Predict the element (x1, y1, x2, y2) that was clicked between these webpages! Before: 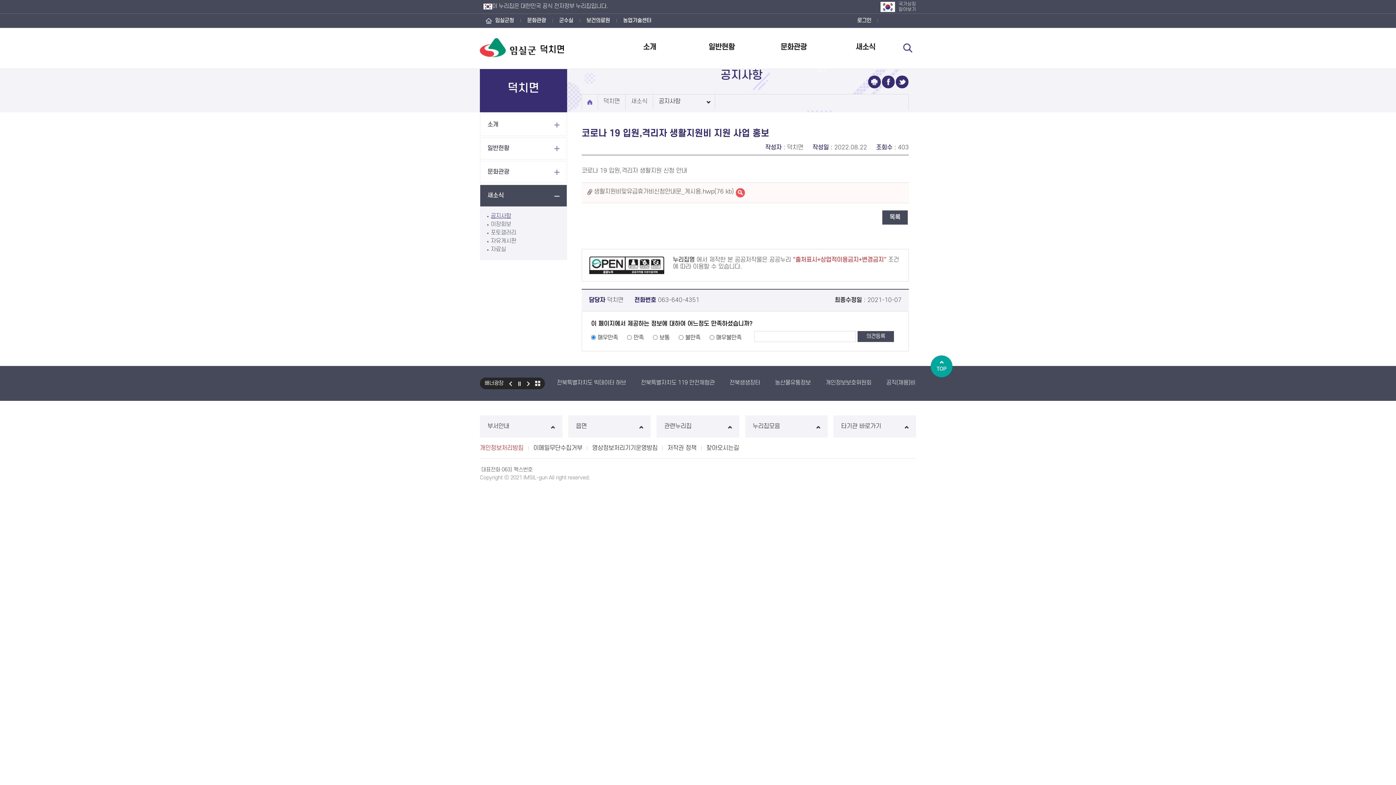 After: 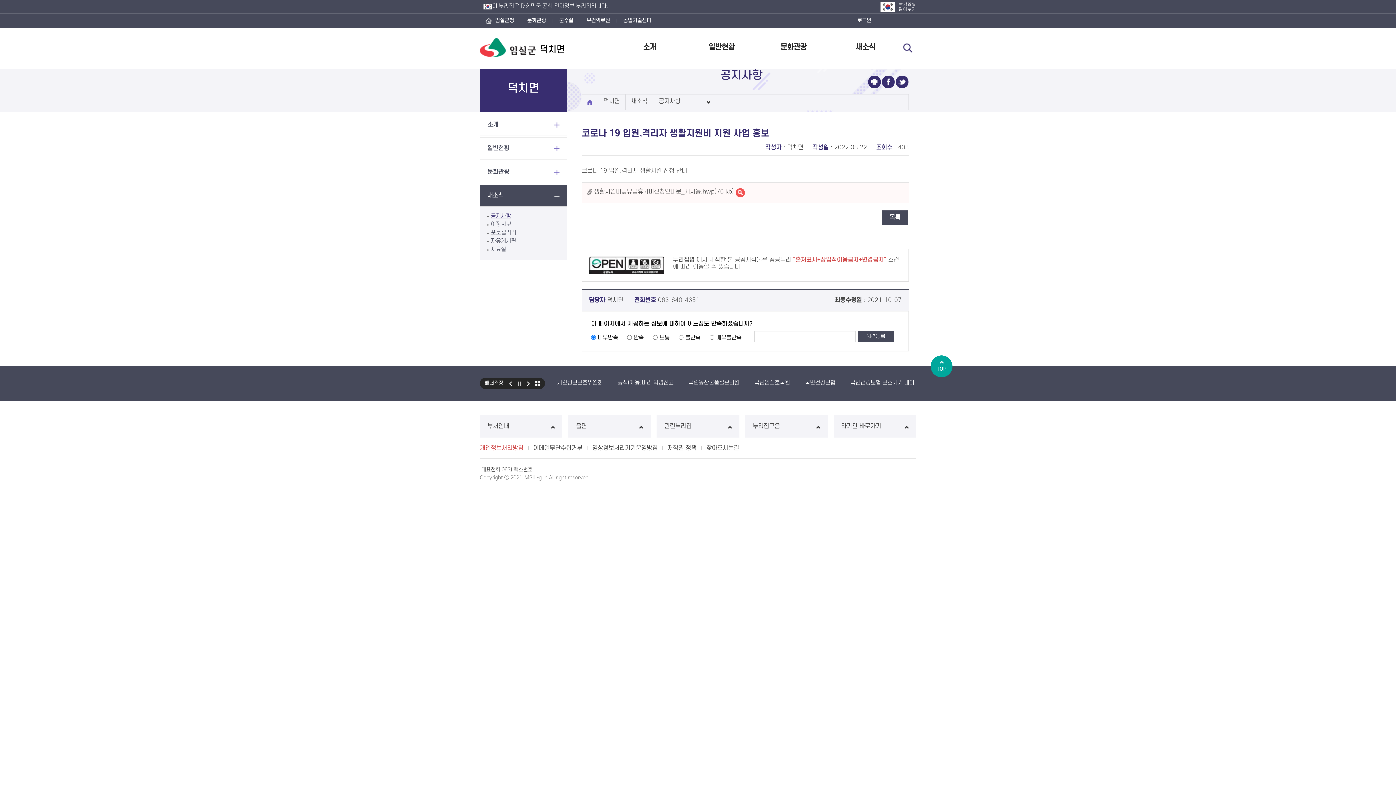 Action: label: TOP bbox: (930, 355, 952, 377)